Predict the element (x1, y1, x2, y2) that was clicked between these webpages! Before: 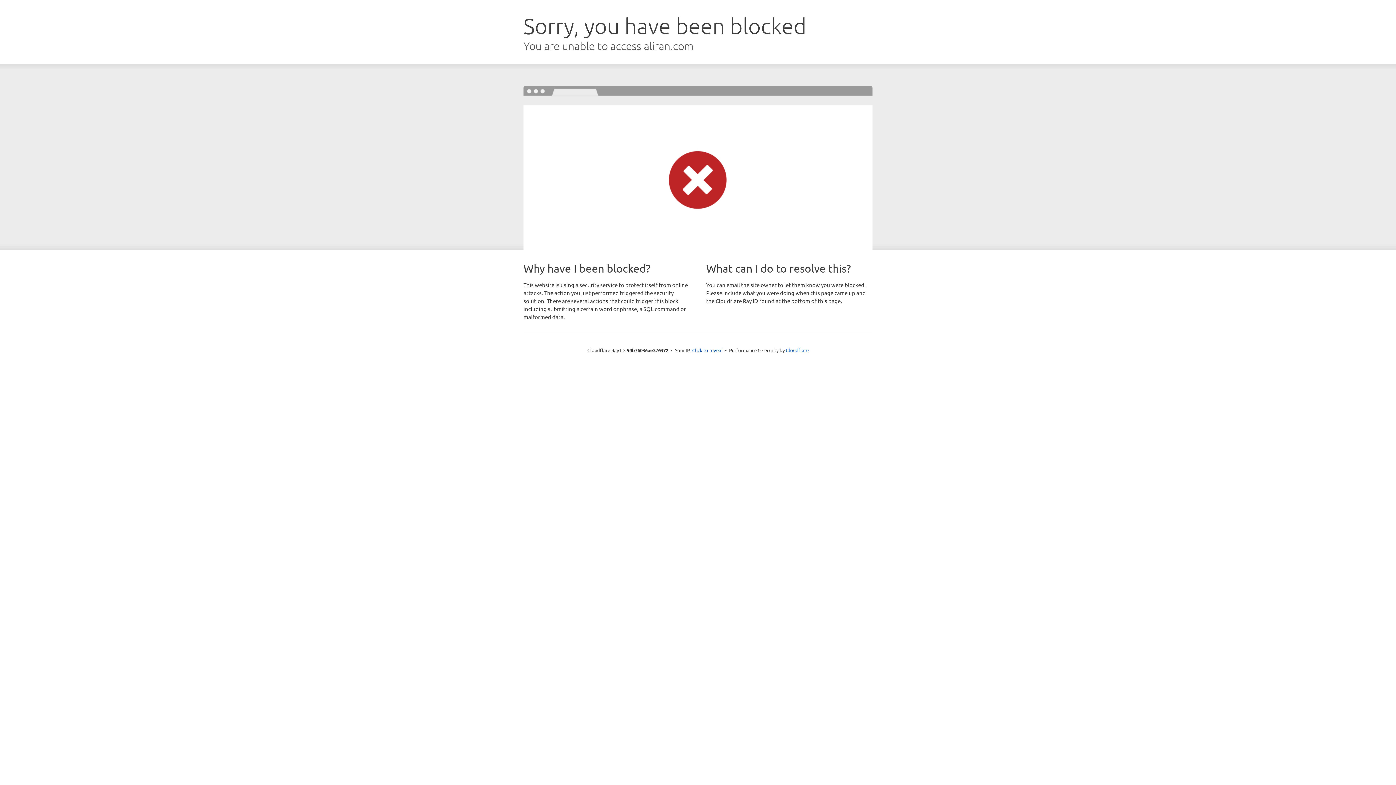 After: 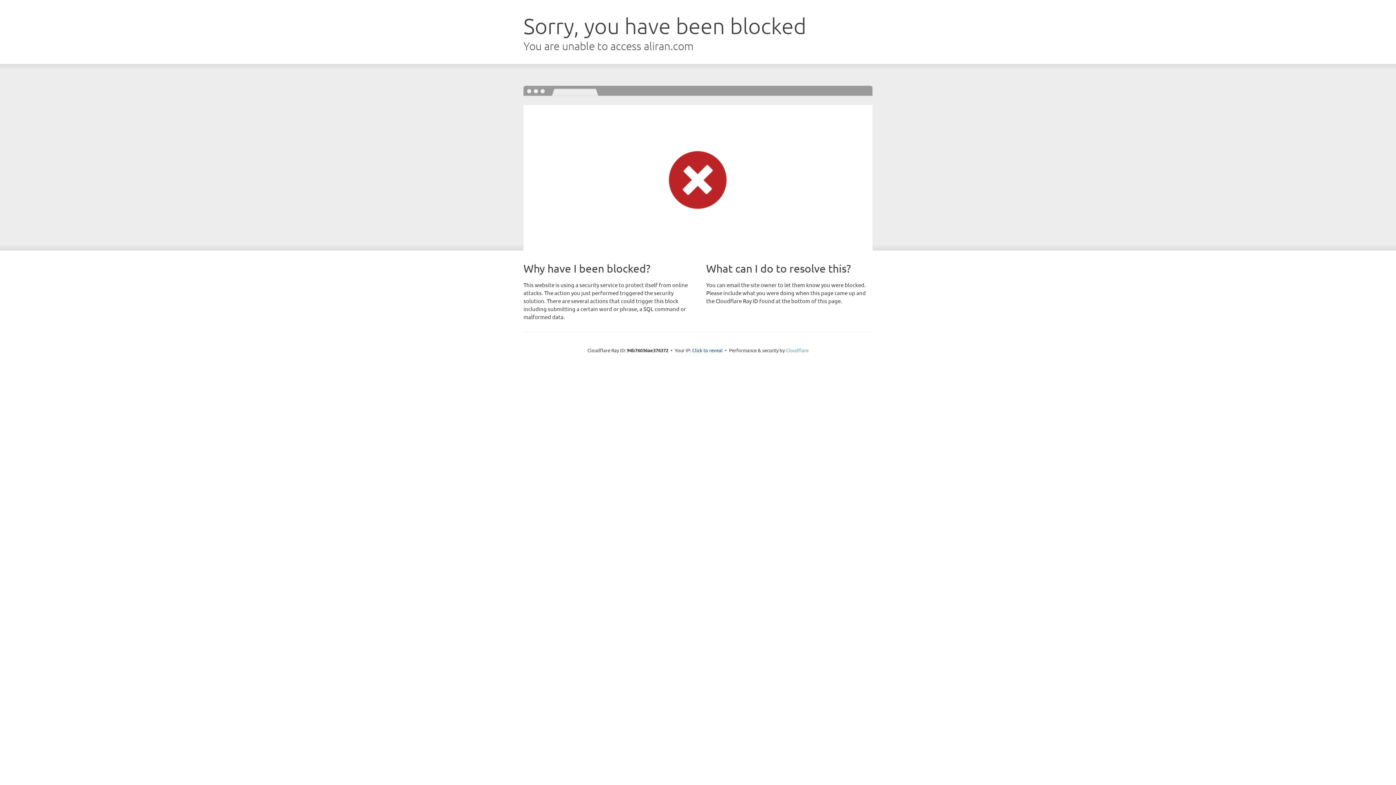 Action: label: Cloudflare bbox: (786, 347, 808, 353)